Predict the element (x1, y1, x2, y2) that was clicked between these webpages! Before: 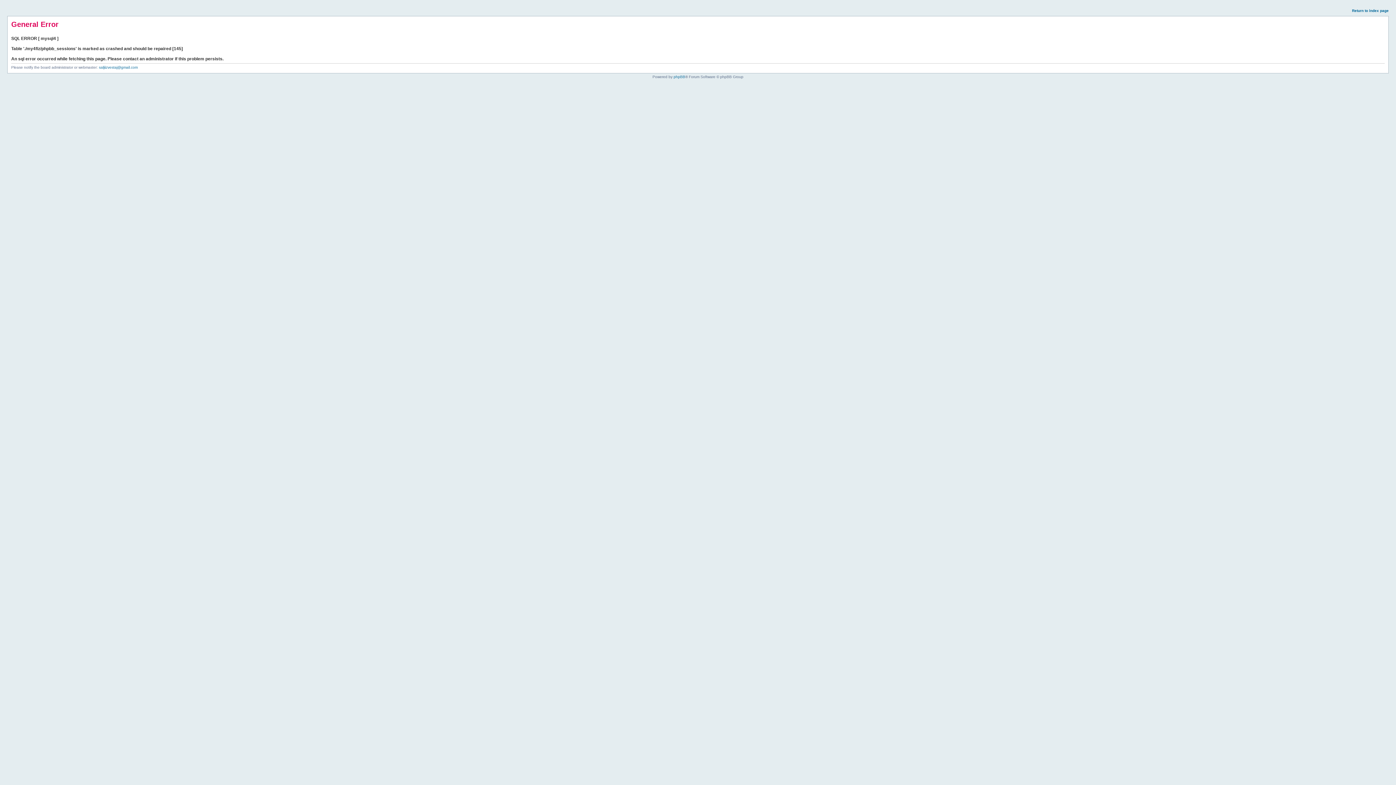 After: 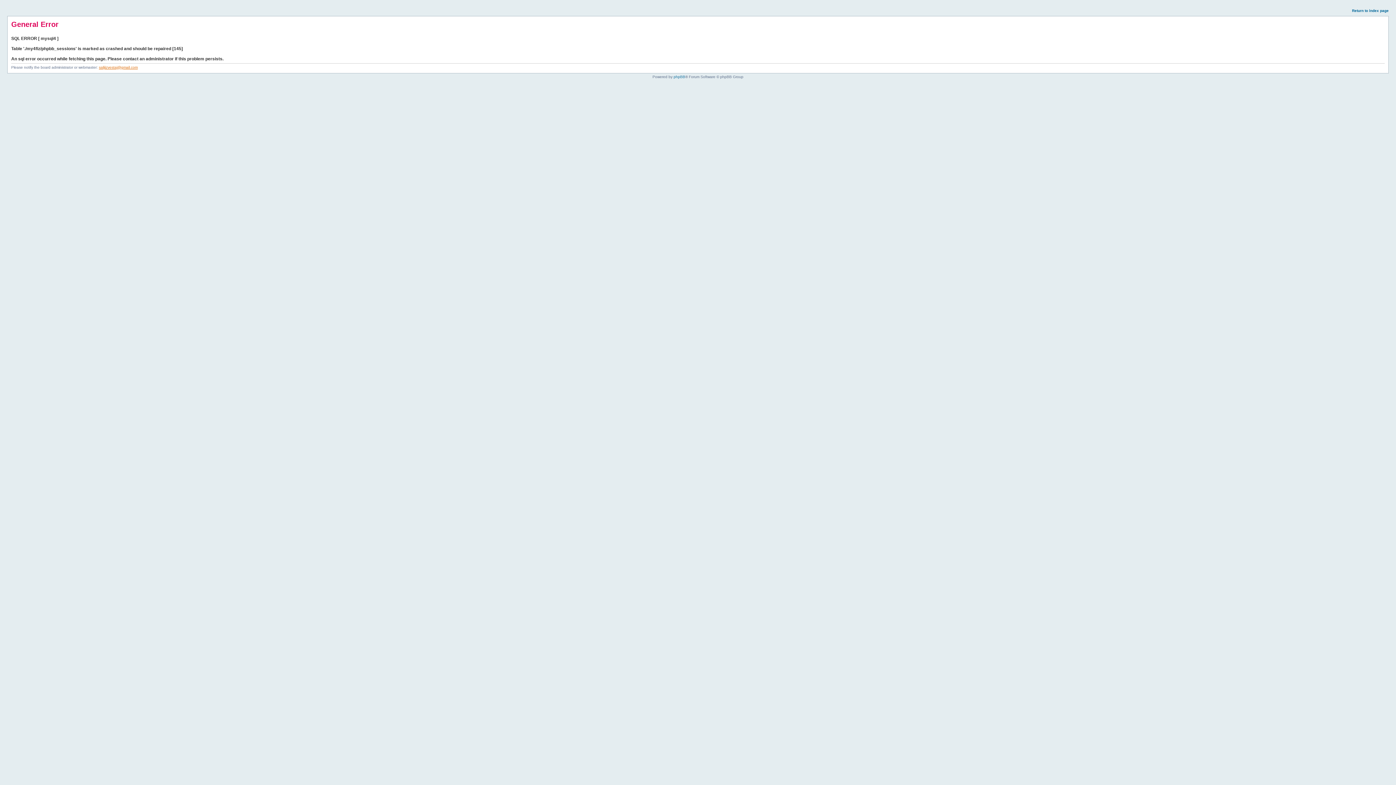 Action: label: saljiizvestaj@gmail.com bbox: (98, 65, 137, 69)